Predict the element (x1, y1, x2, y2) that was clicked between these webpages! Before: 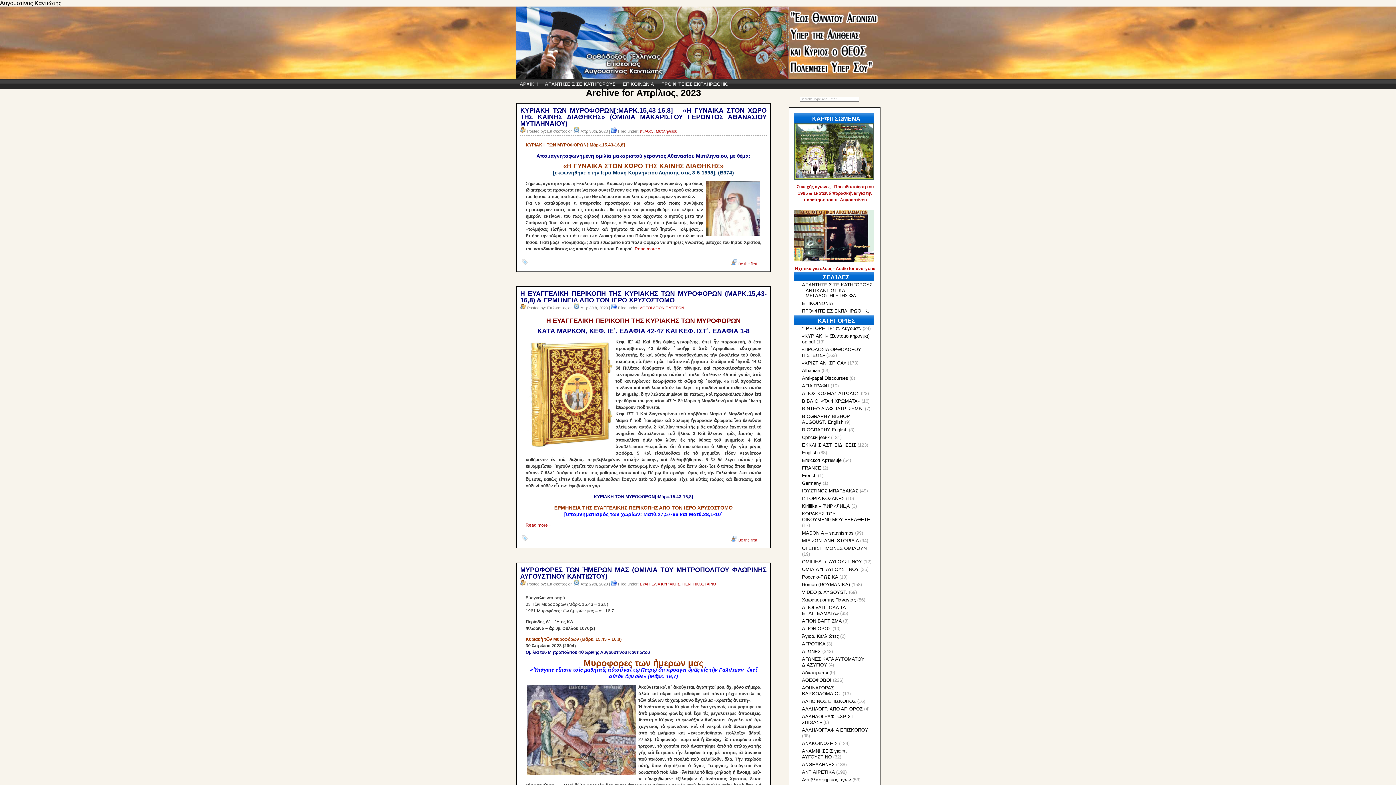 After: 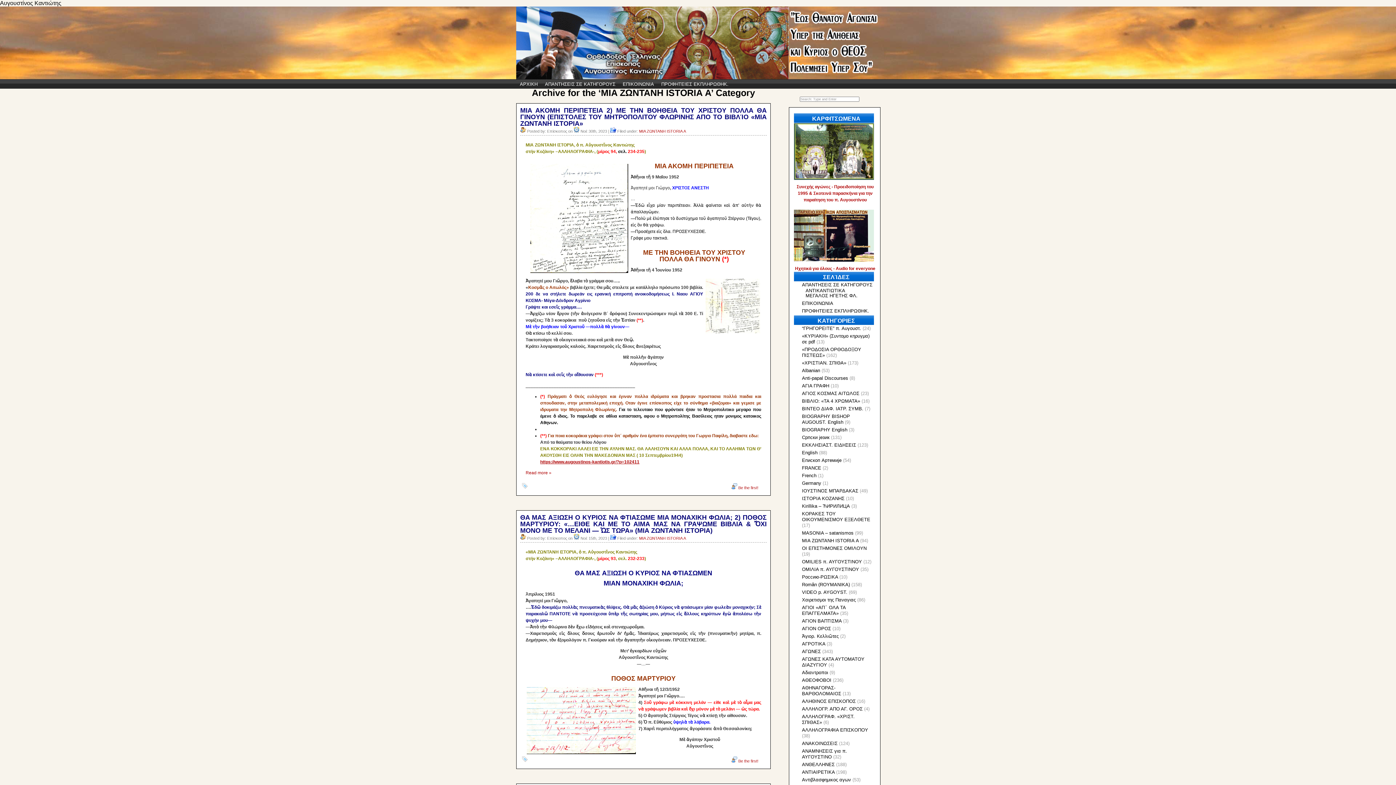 Action: bbox: (802, 538, 858, 543) label: MIA ZΩNTANH ISTORIA Α